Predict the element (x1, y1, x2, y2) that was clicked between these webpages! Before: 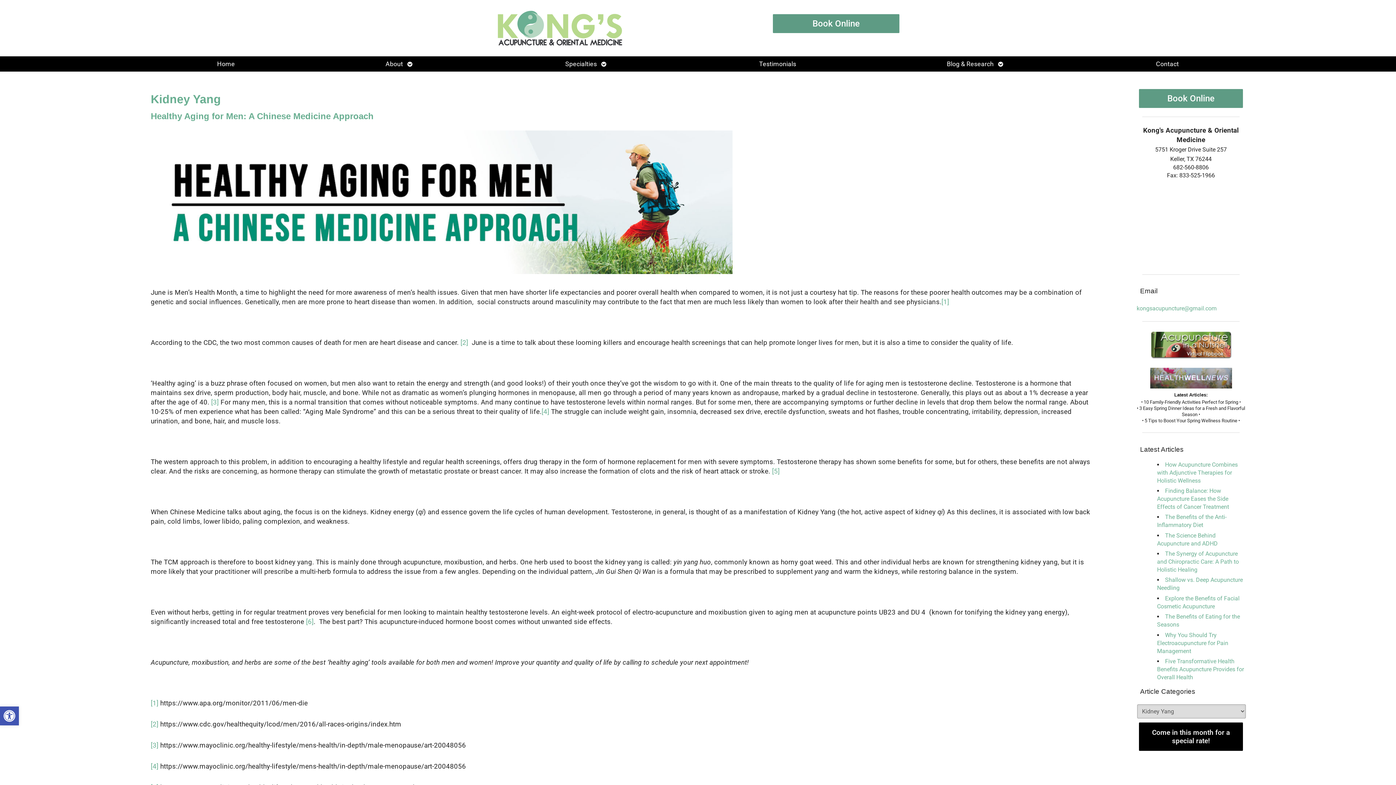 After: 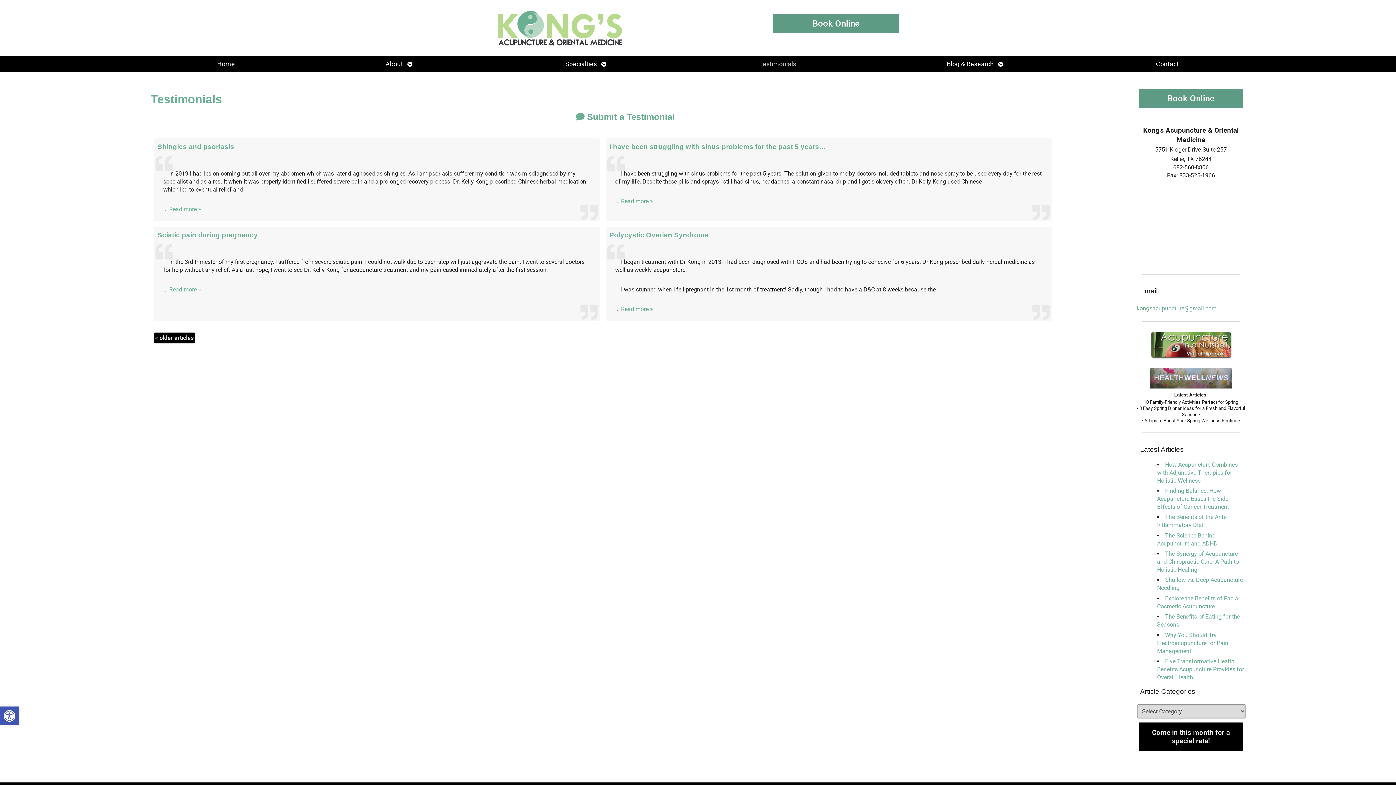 Action: bbox: (757, 56, 798, 71) label: Testimonials